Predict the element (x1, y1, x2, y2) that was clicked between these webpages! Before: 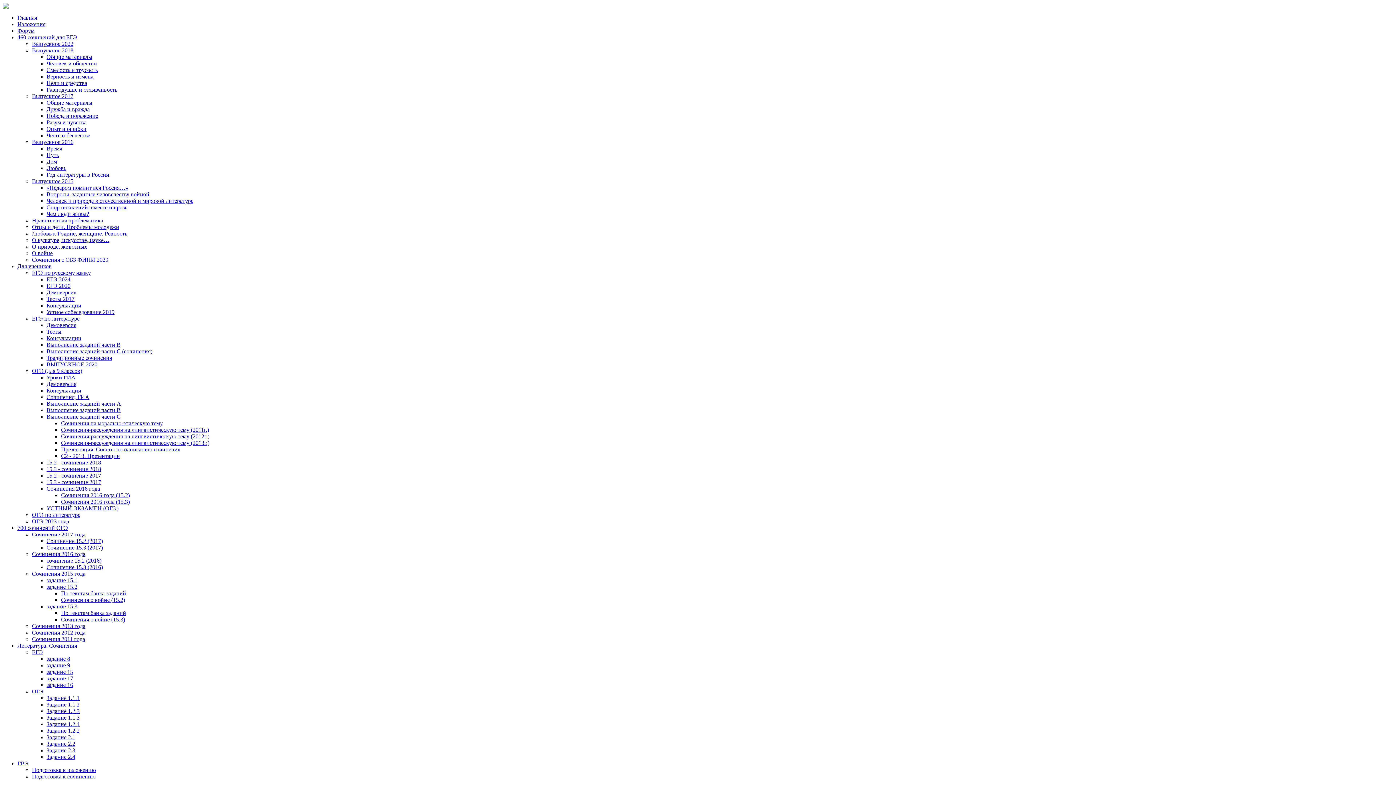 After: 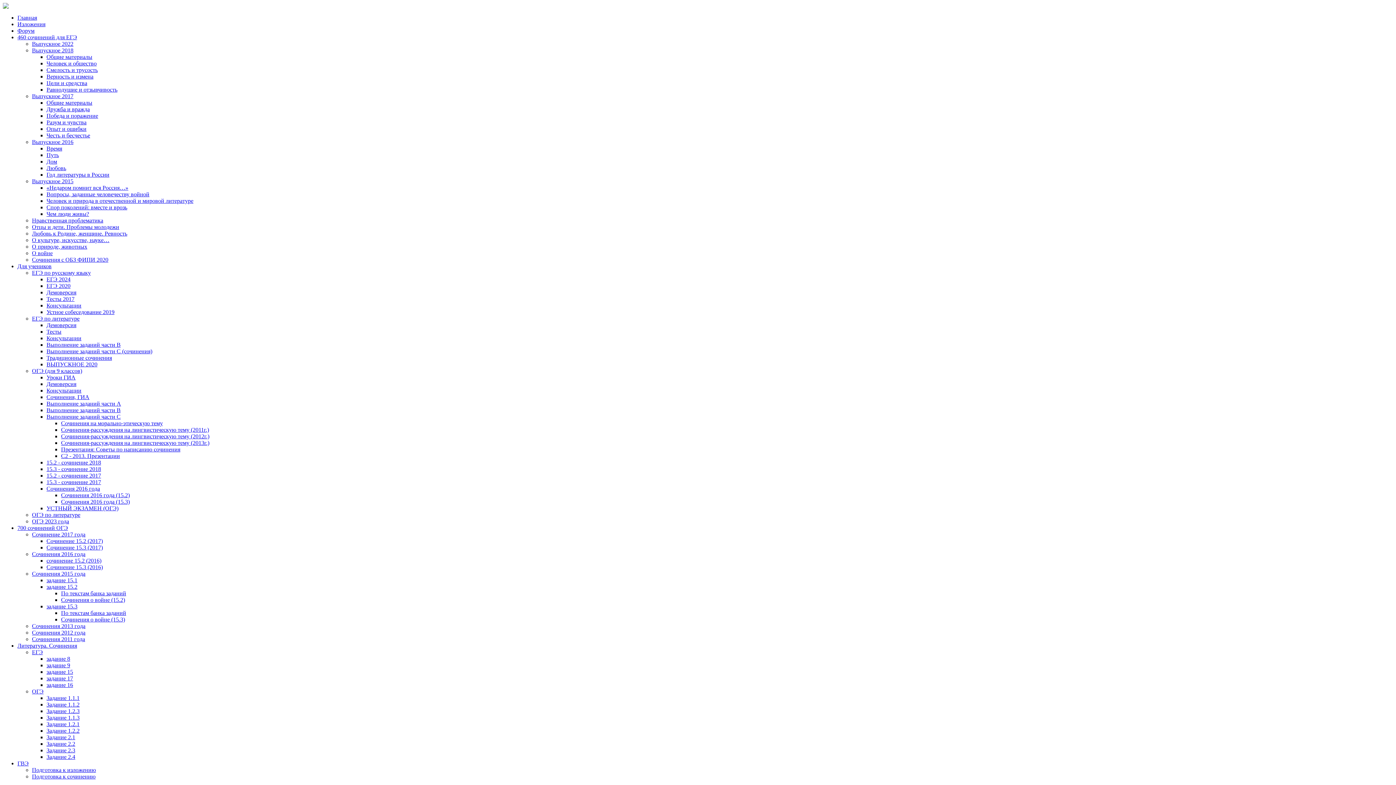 Action: label: Задание 1.1.2 bbox: (46, 701, 79, 708)